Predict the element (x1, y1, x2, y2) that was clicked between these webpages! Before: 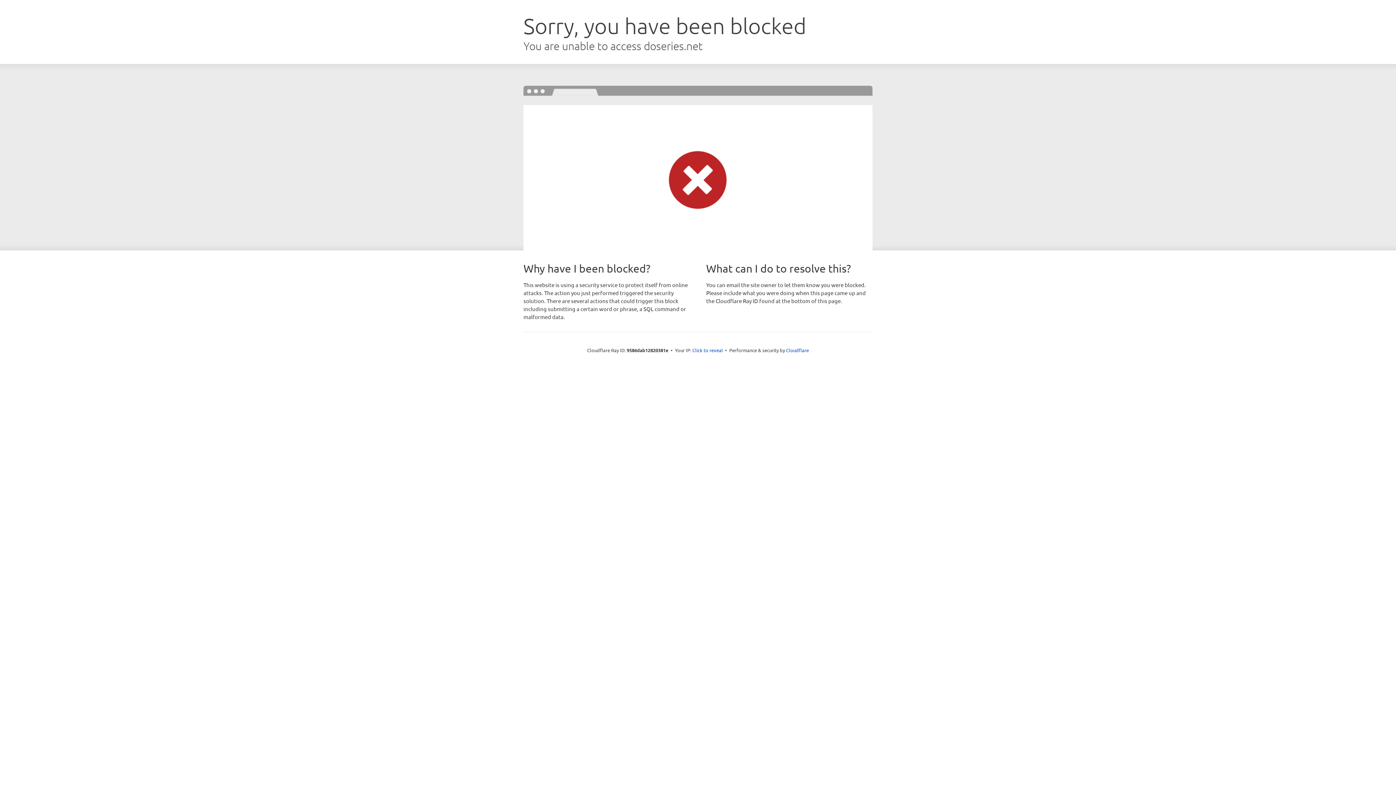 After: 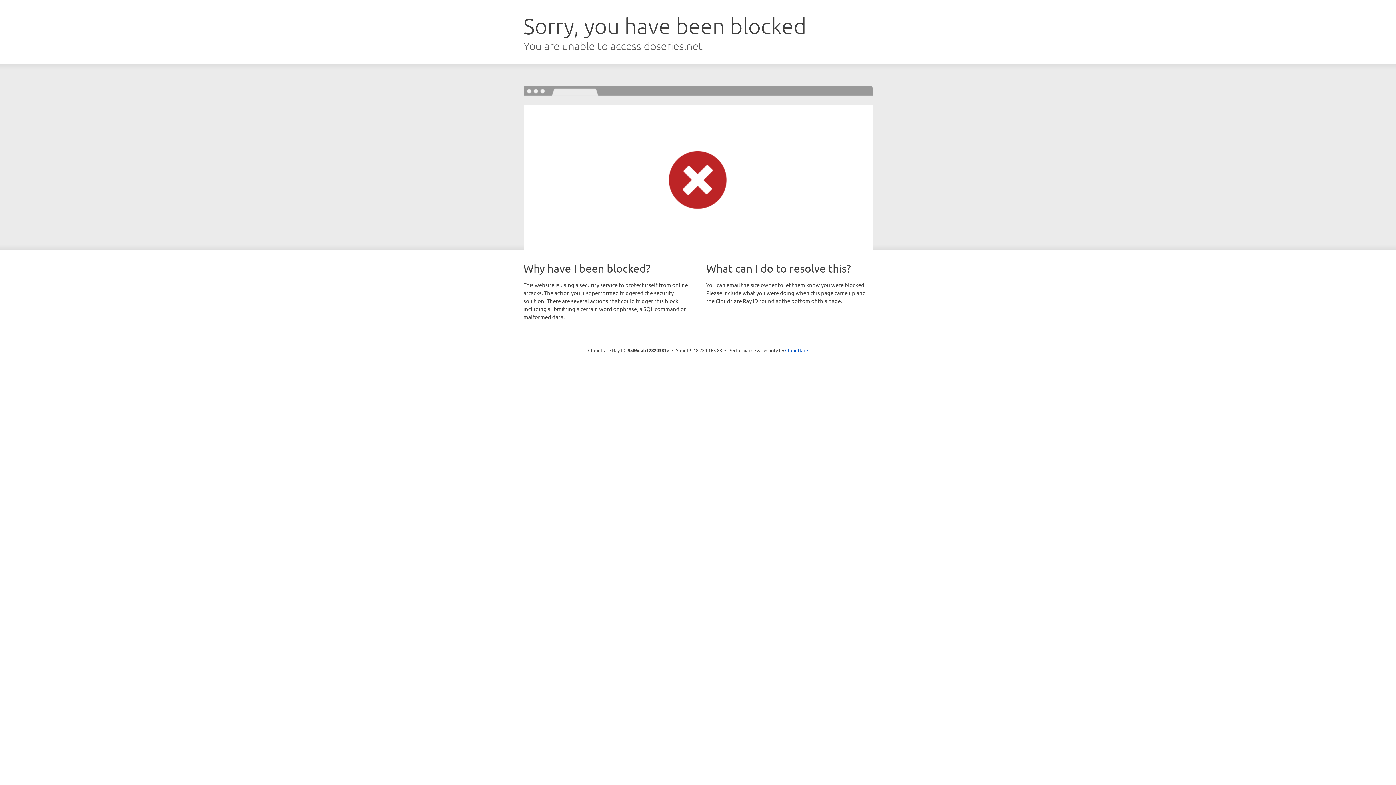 Action: label: Click to reveal bbox: (692, 346, 723, 353)